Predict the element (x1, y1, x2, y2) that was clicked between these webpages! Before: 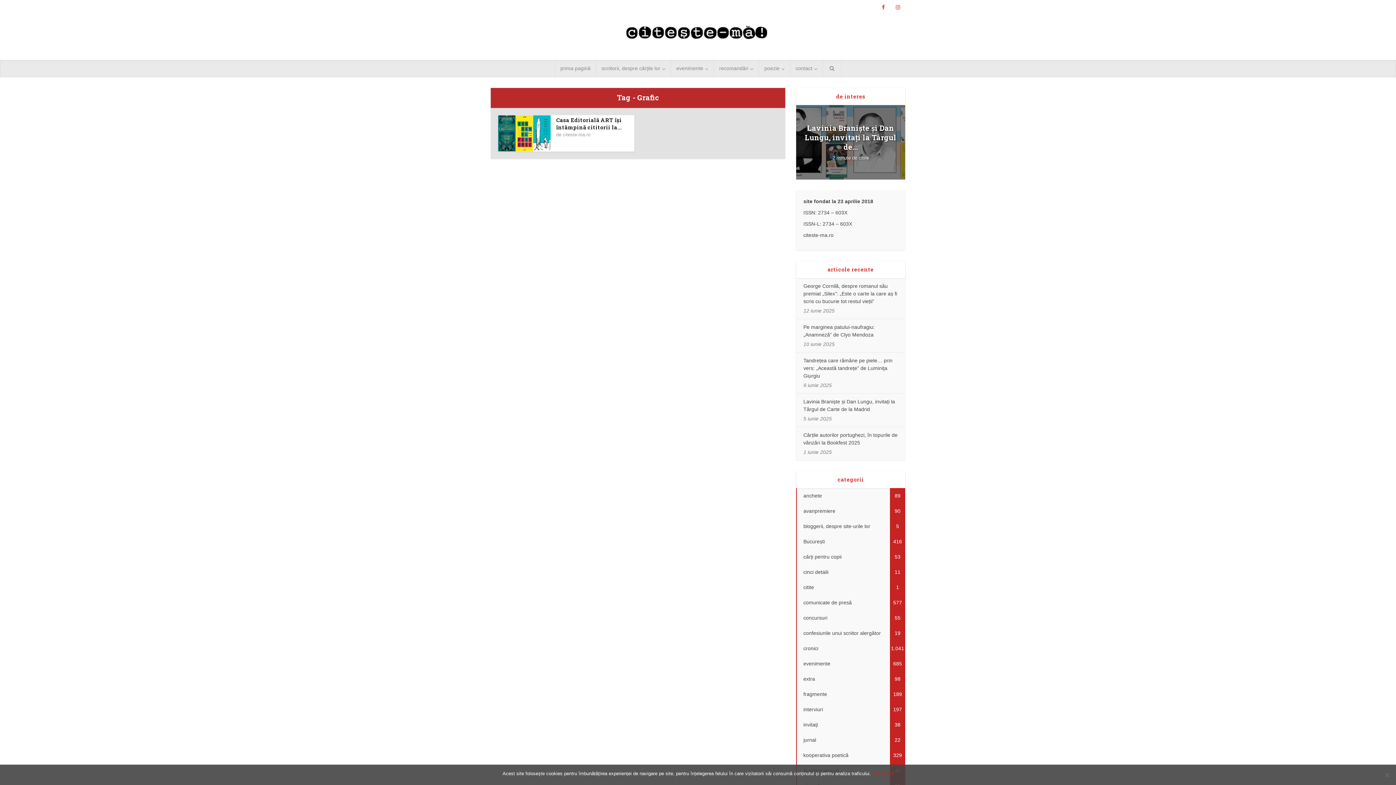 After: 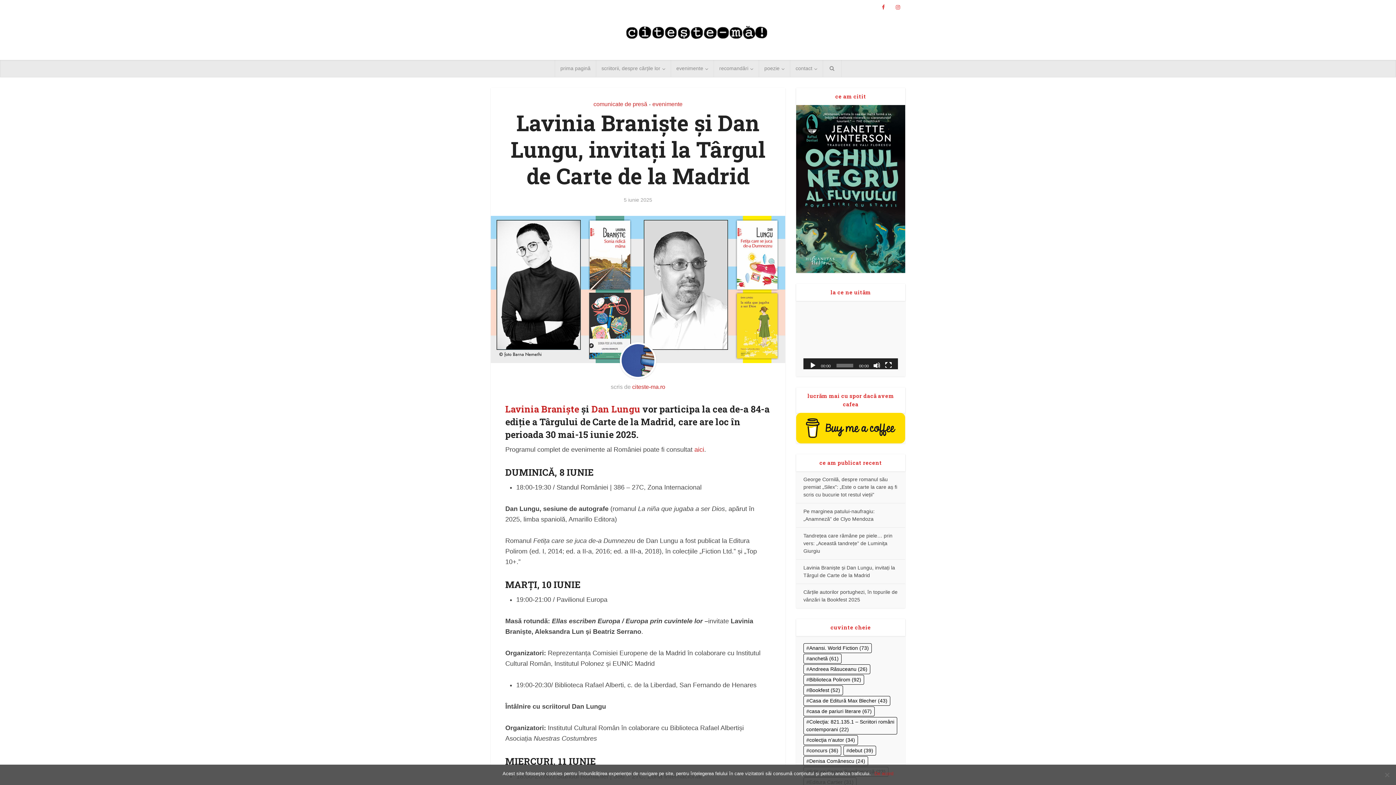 Action: bbox: (805, 123, 896, 151) label: Lavinia Braniște și Dan Lungu, invitați la Târgul de...